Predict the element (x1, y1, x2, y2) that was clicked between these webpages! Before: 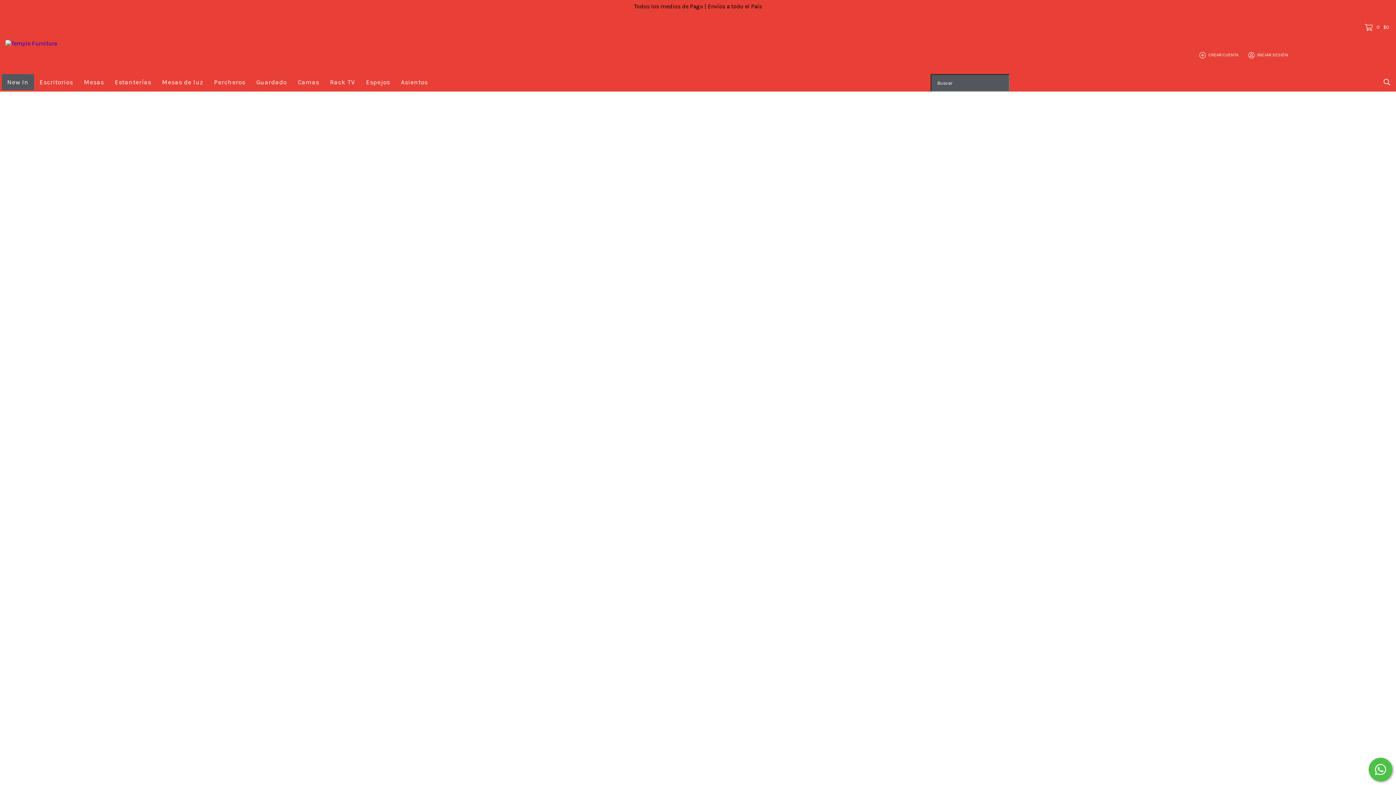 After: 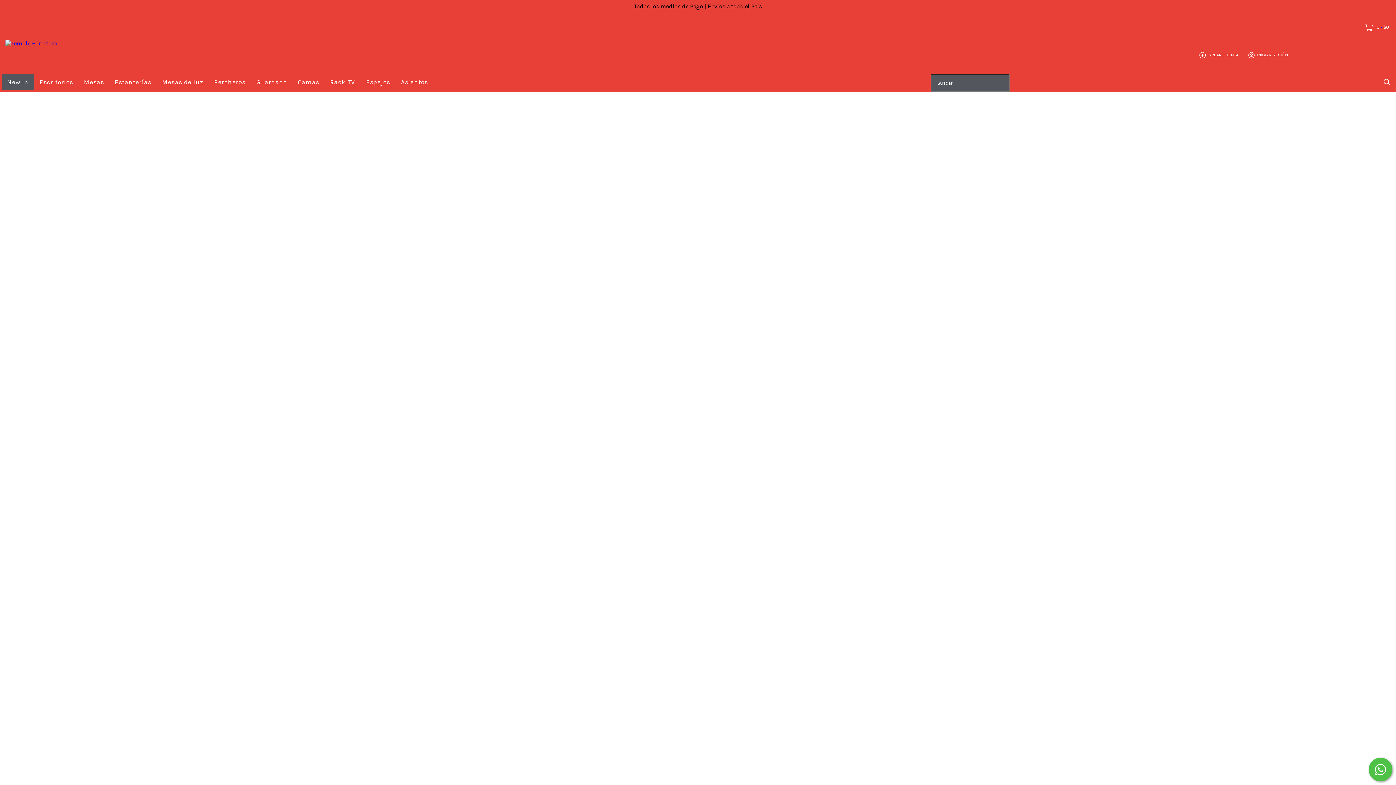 Action: label:  0 - $0 bbox: (1365, 24, 1389, 29)